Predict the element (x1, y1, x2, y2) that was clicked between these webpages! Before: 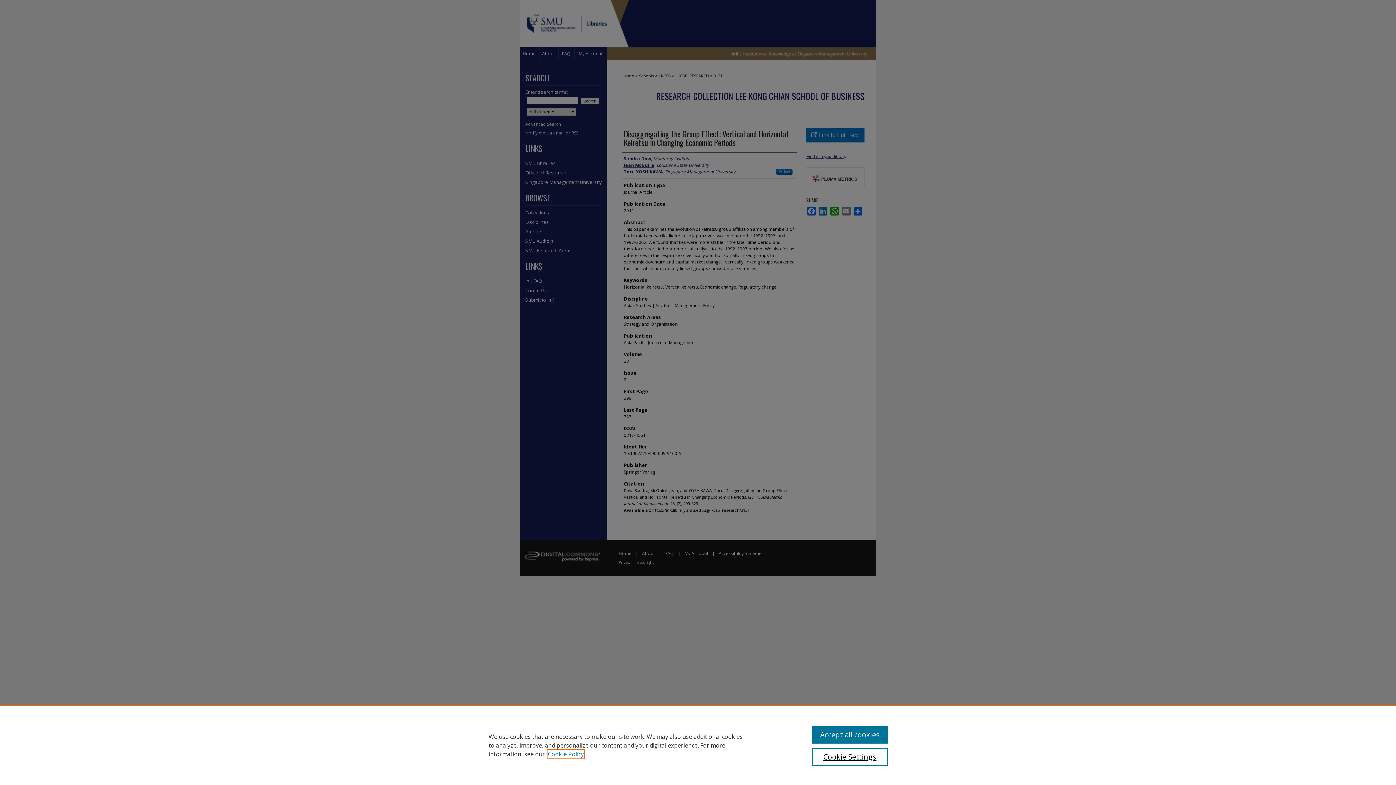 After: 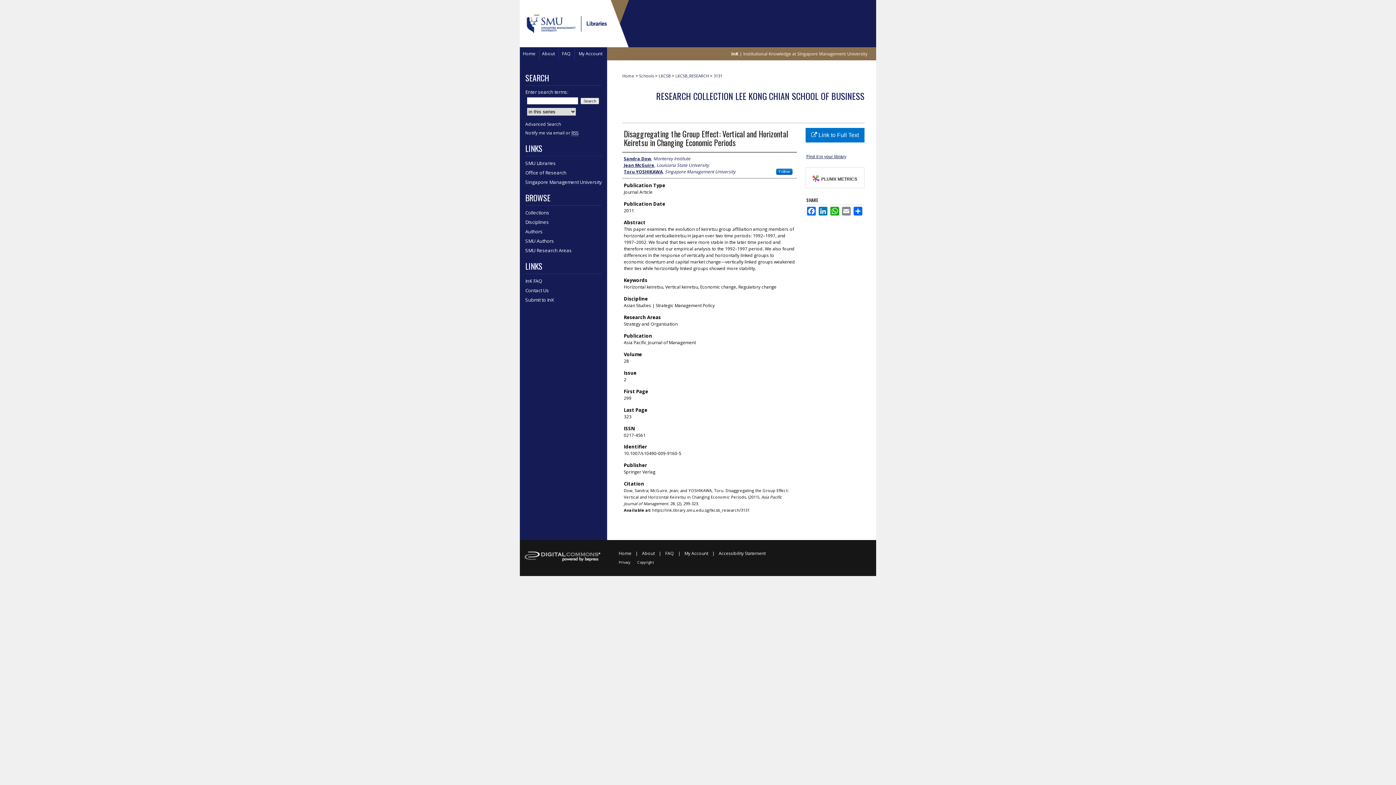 Action: bbox: (812, 726, 887, 744) label: Accept all cookies